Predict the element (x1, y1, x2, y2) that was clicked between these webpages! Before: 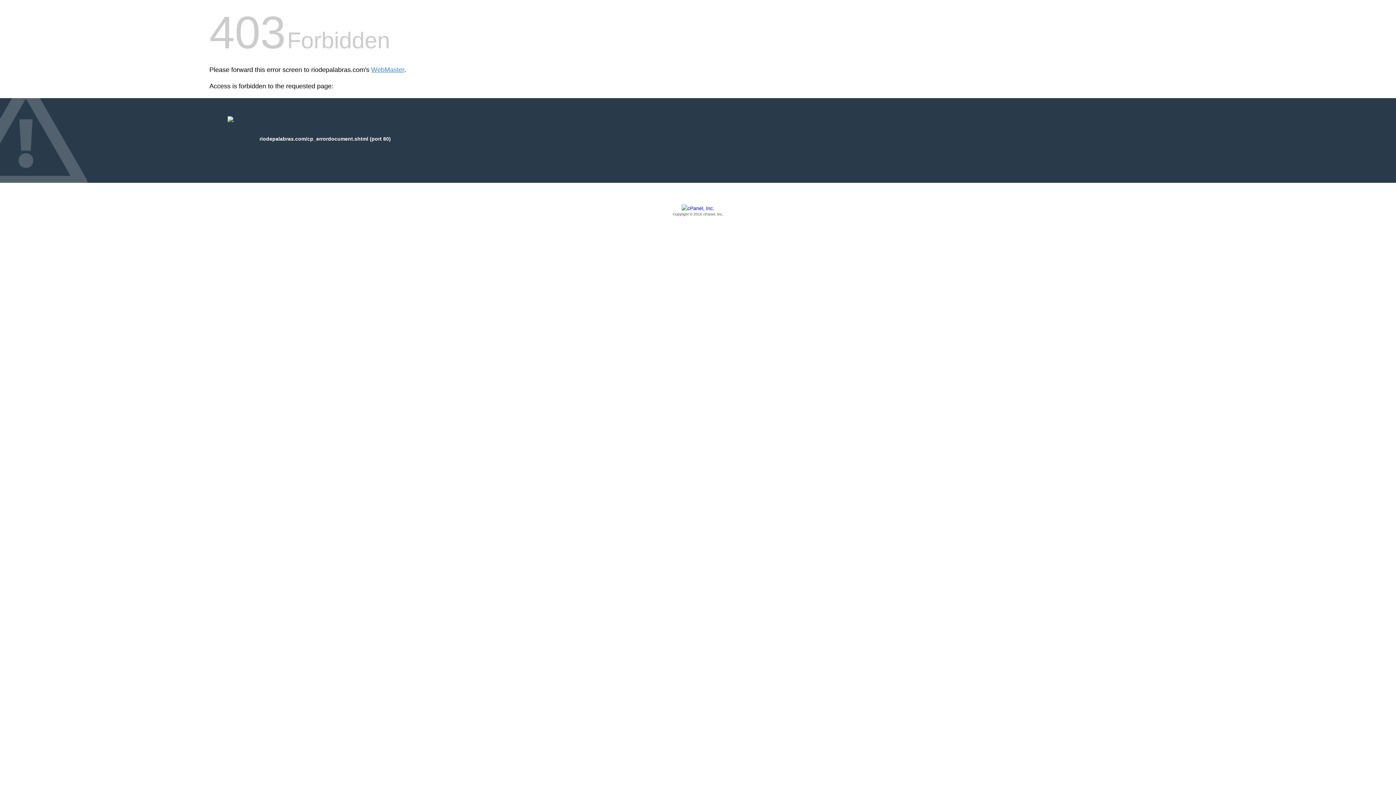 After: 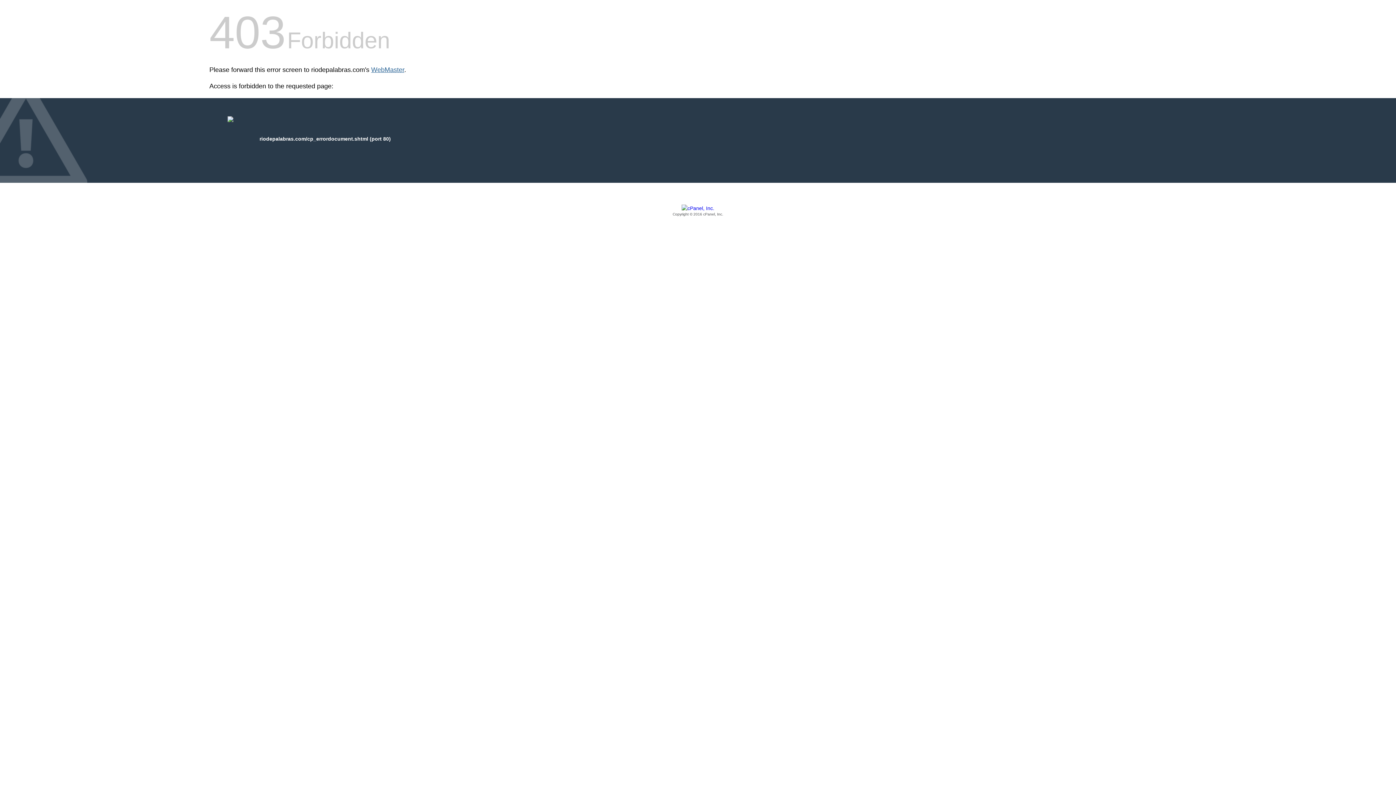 Action: bbox: (371, 66, 404, 73) label: WebMaster